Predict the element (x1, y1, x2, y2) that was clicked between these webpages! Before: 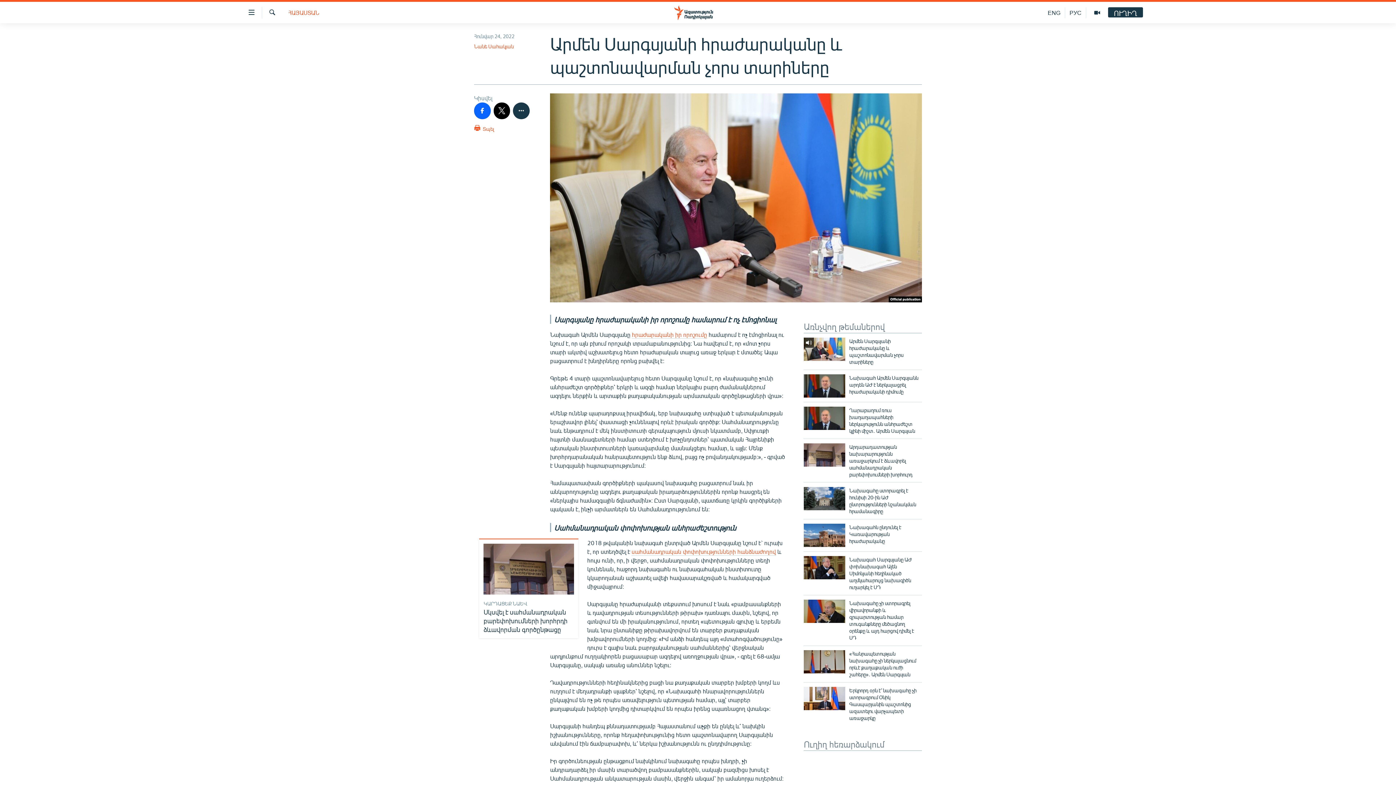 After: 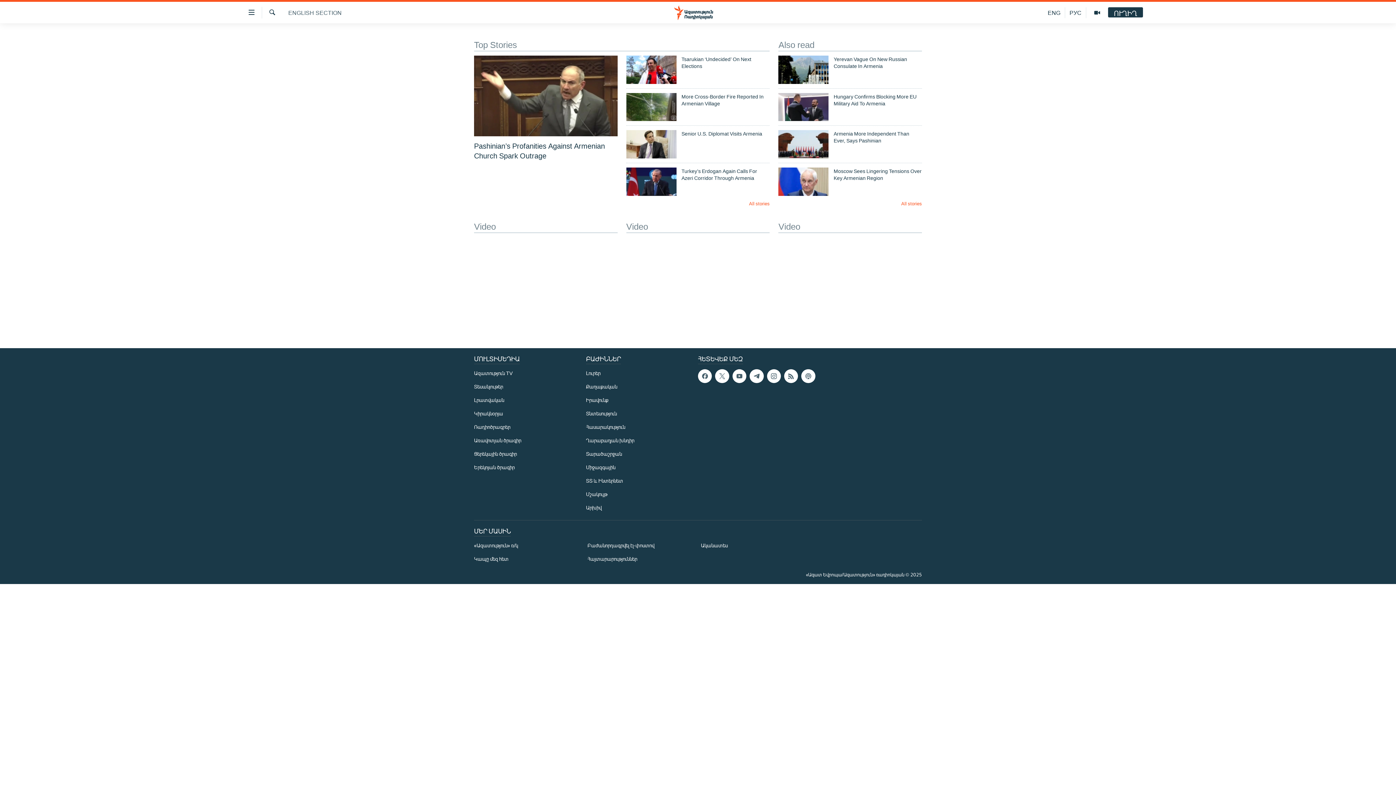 Action: label: ENG bbox: (1043, 7, 1065, 18)